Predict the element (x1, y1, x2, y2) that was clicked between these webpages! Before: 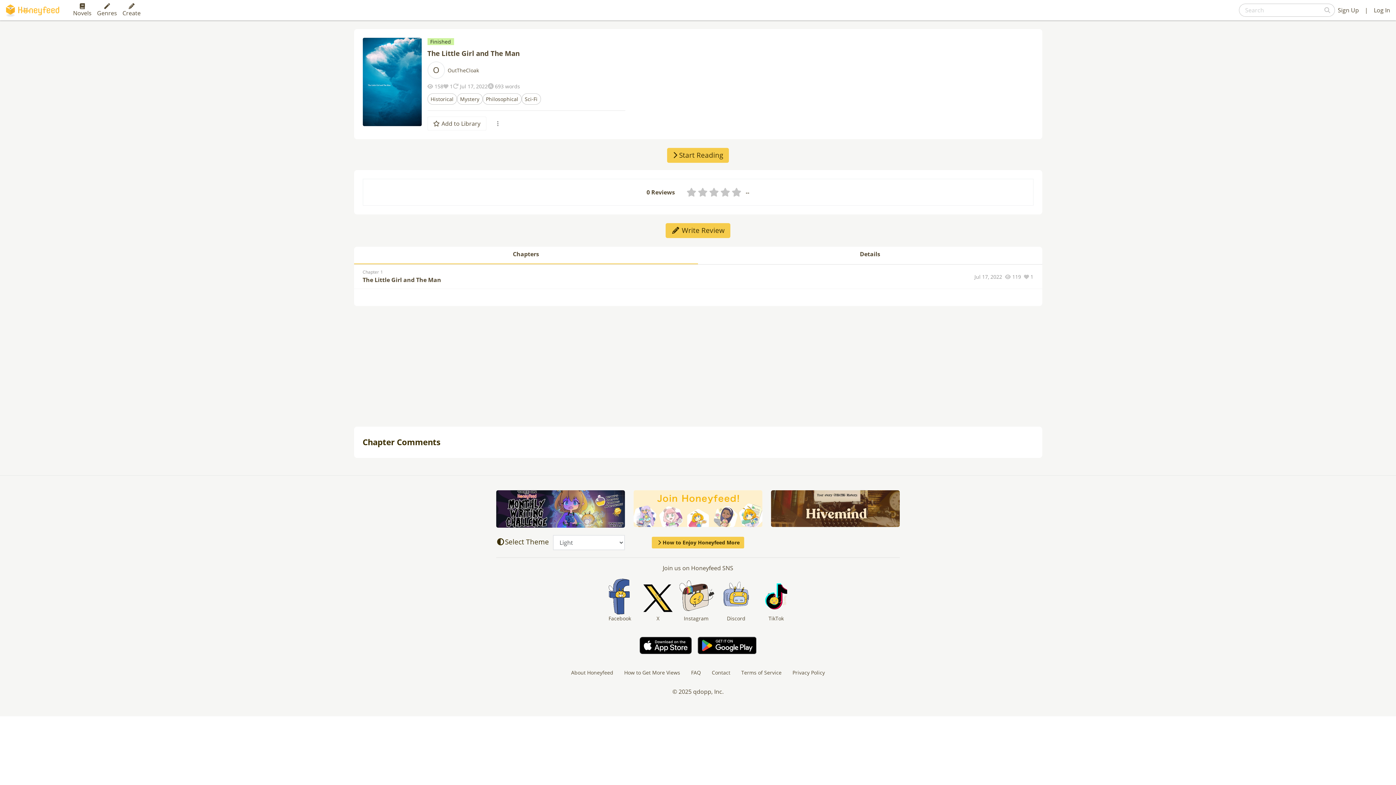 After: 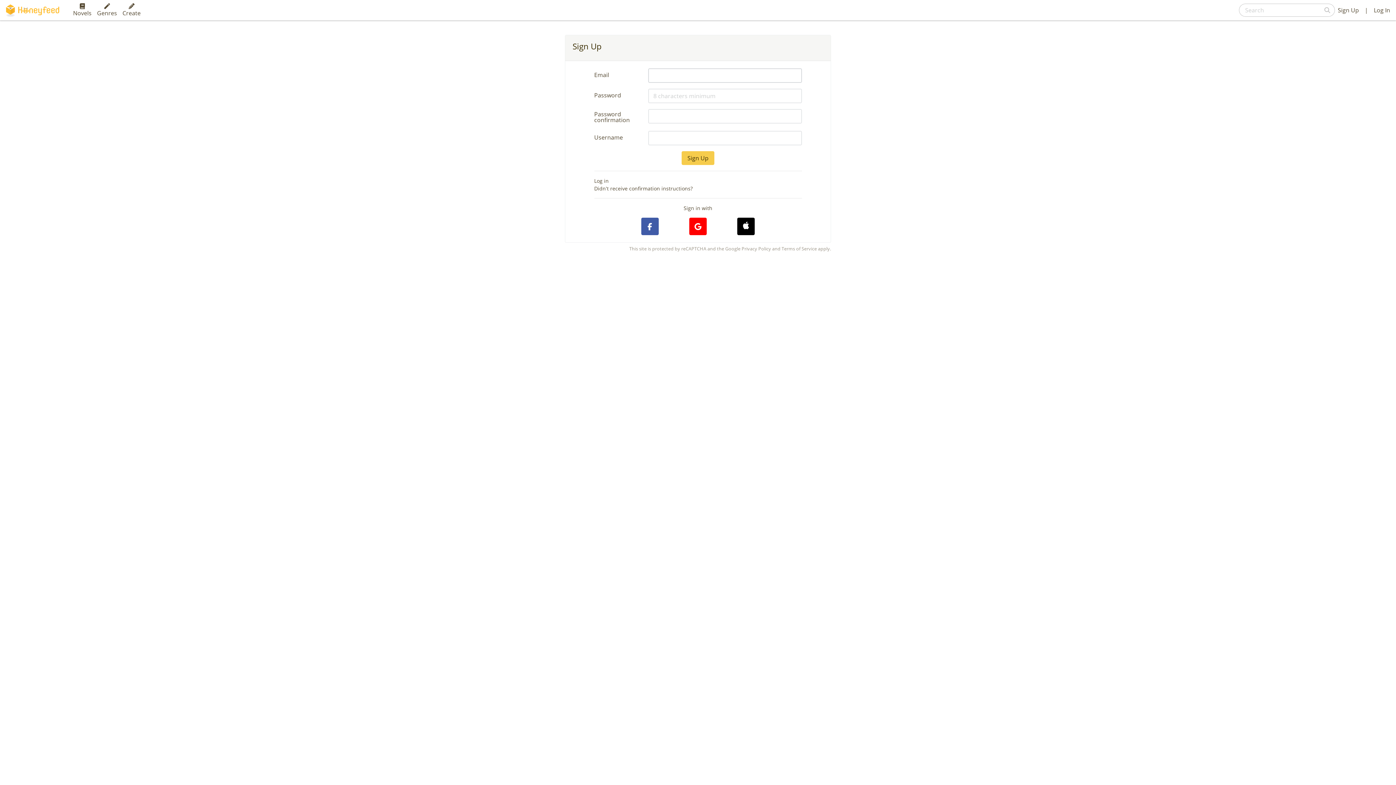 Action: bbox: (633, 490, 762, 527)